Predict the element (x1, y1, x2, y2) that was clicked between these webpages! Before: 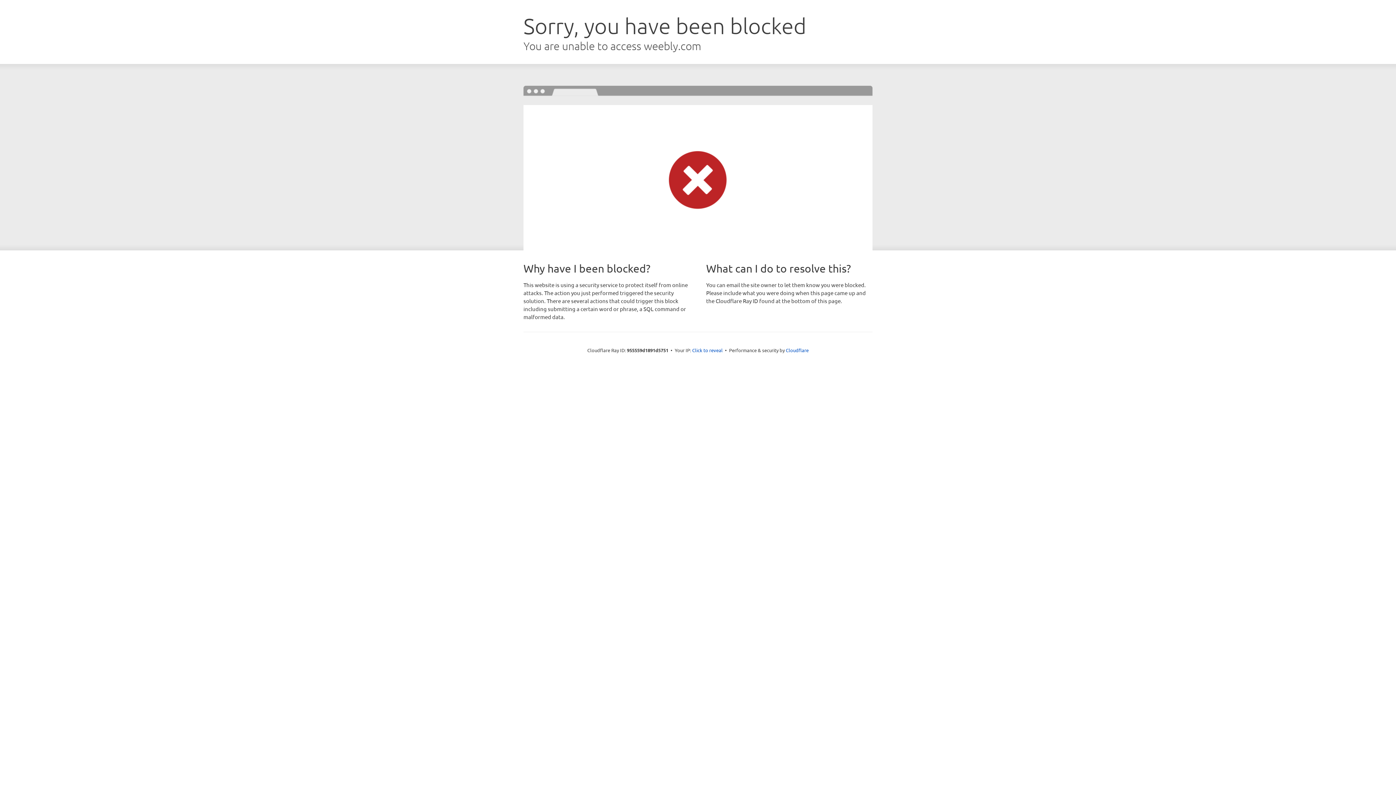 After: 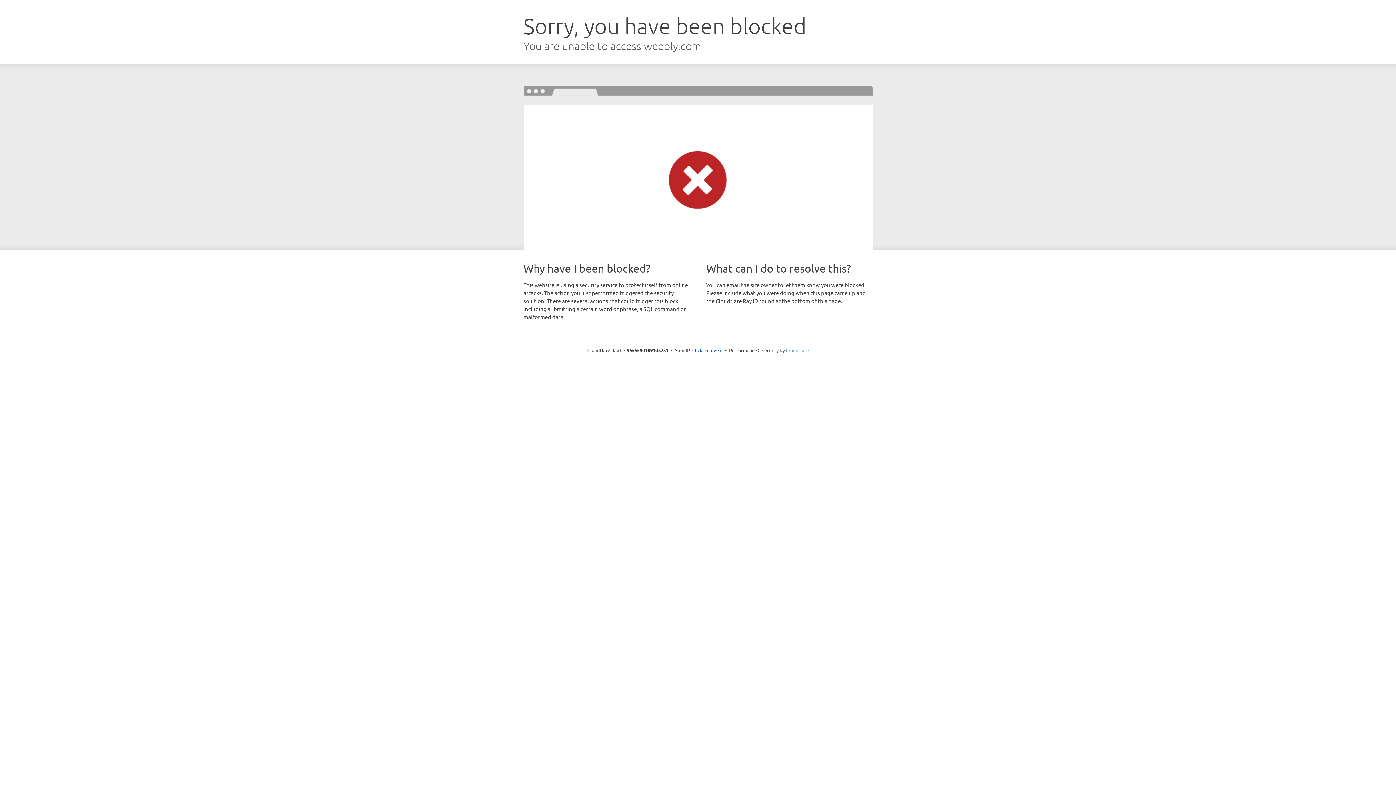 Action: bbox: (786, 347, 808, 353) label: Cloudflare